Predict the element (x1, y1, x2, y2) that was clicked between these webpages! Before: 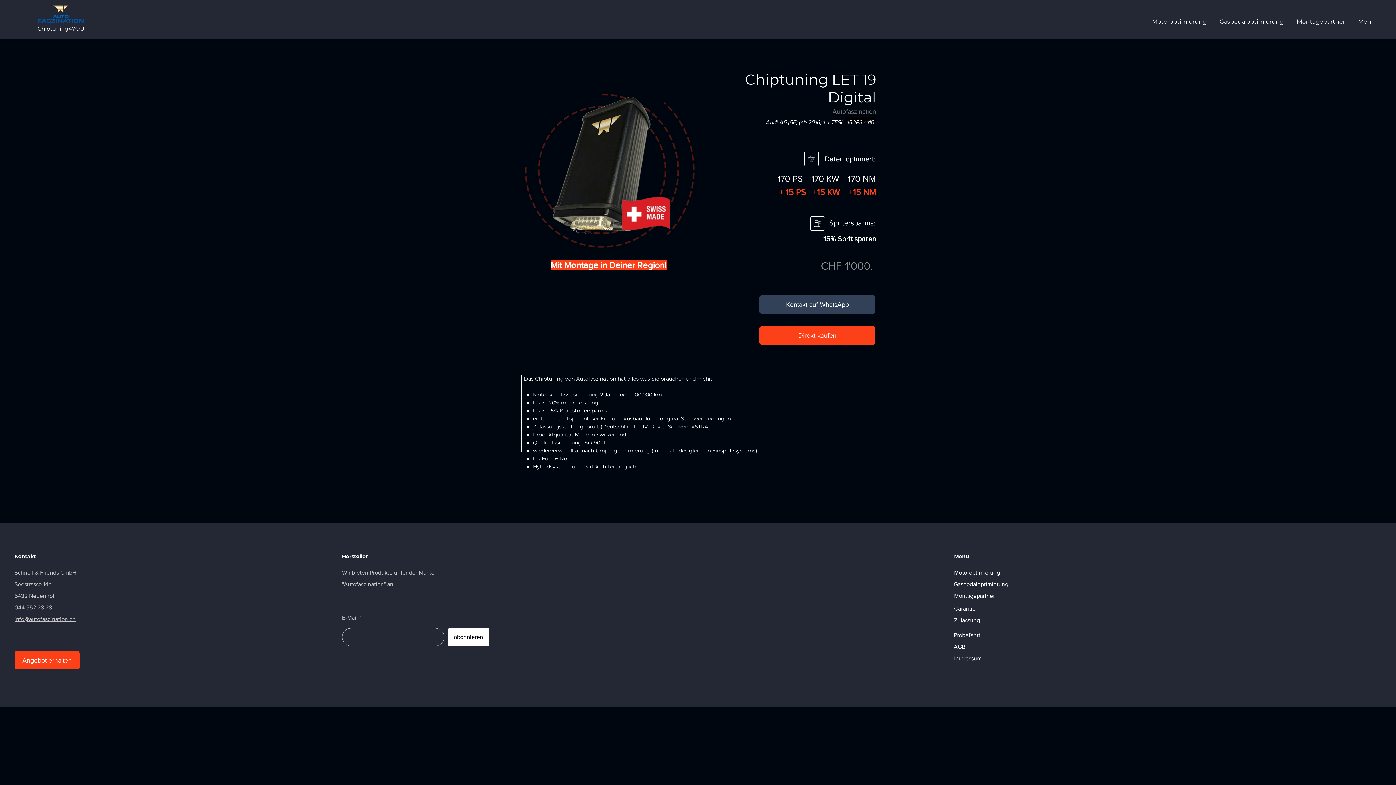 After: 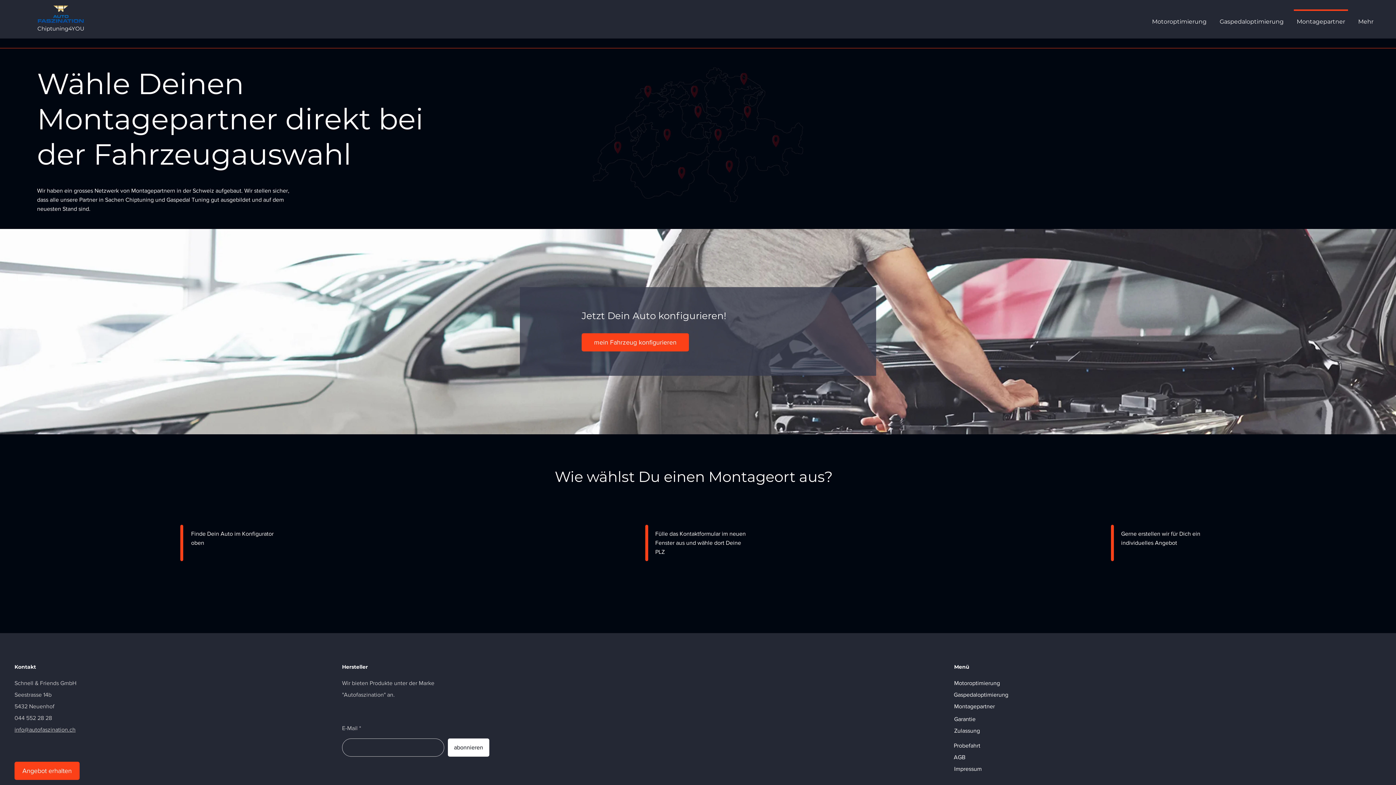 Action: bbox: (1290, 9, 1352, 27) label: Montagepartner